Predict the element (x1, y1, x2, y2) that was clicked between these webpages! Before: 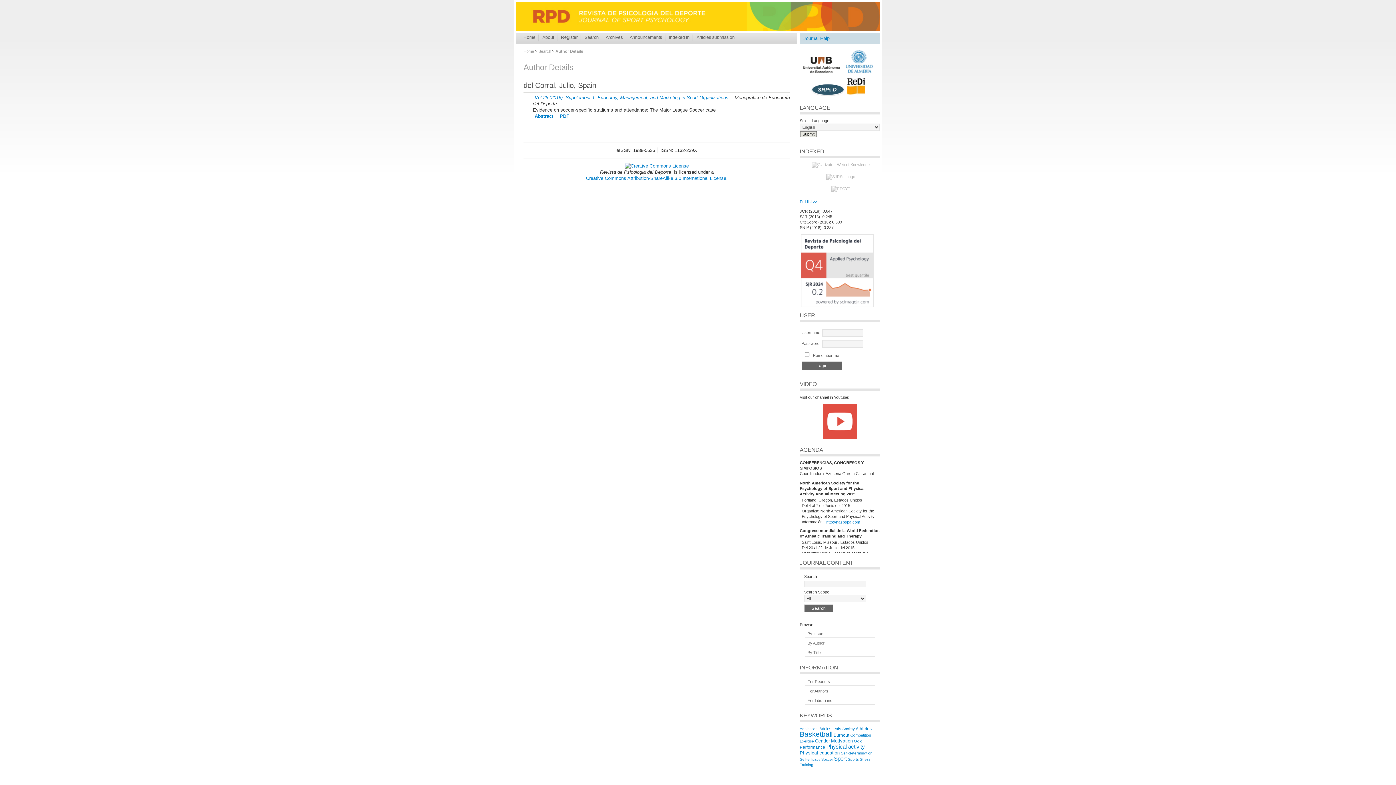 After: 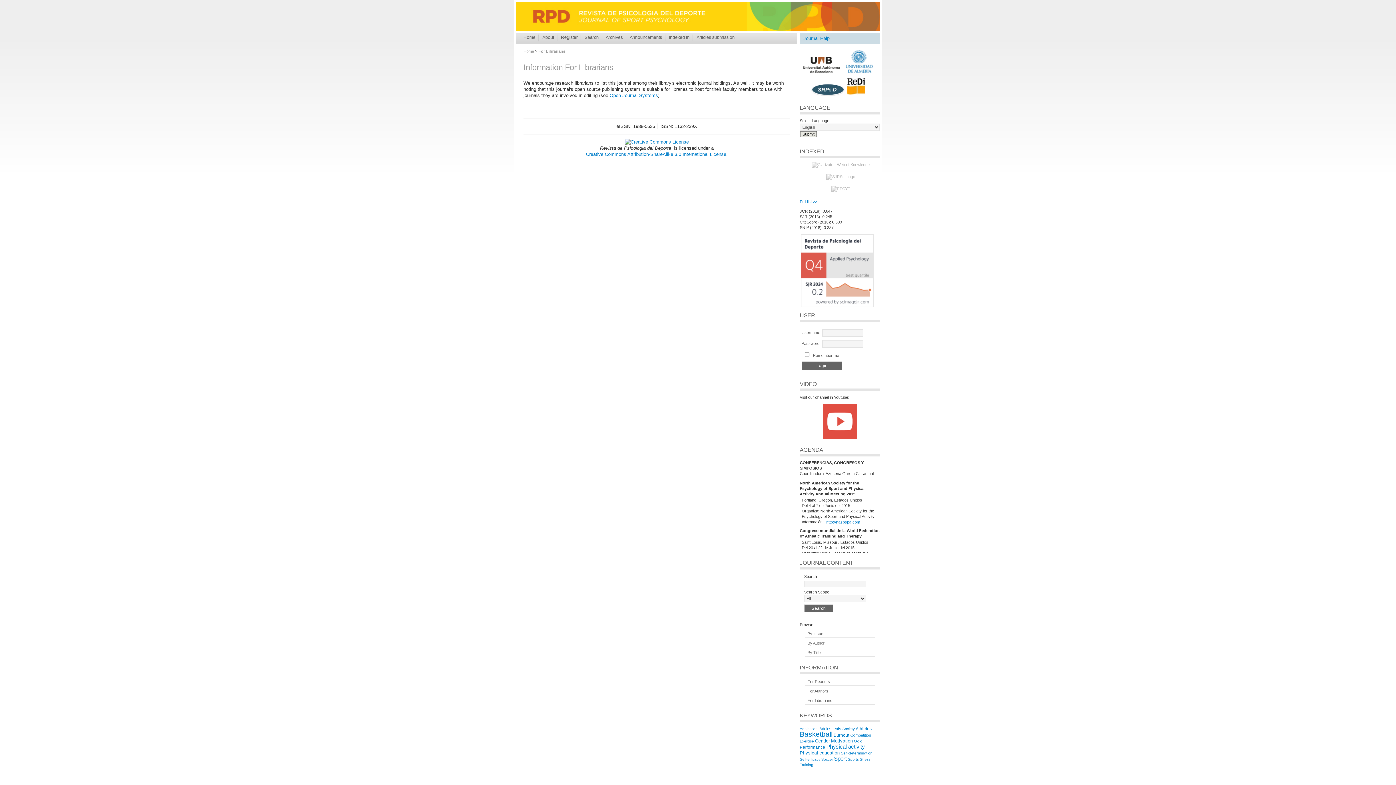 Action: label: For Librarians bbox: (806, 696, 834, 704)